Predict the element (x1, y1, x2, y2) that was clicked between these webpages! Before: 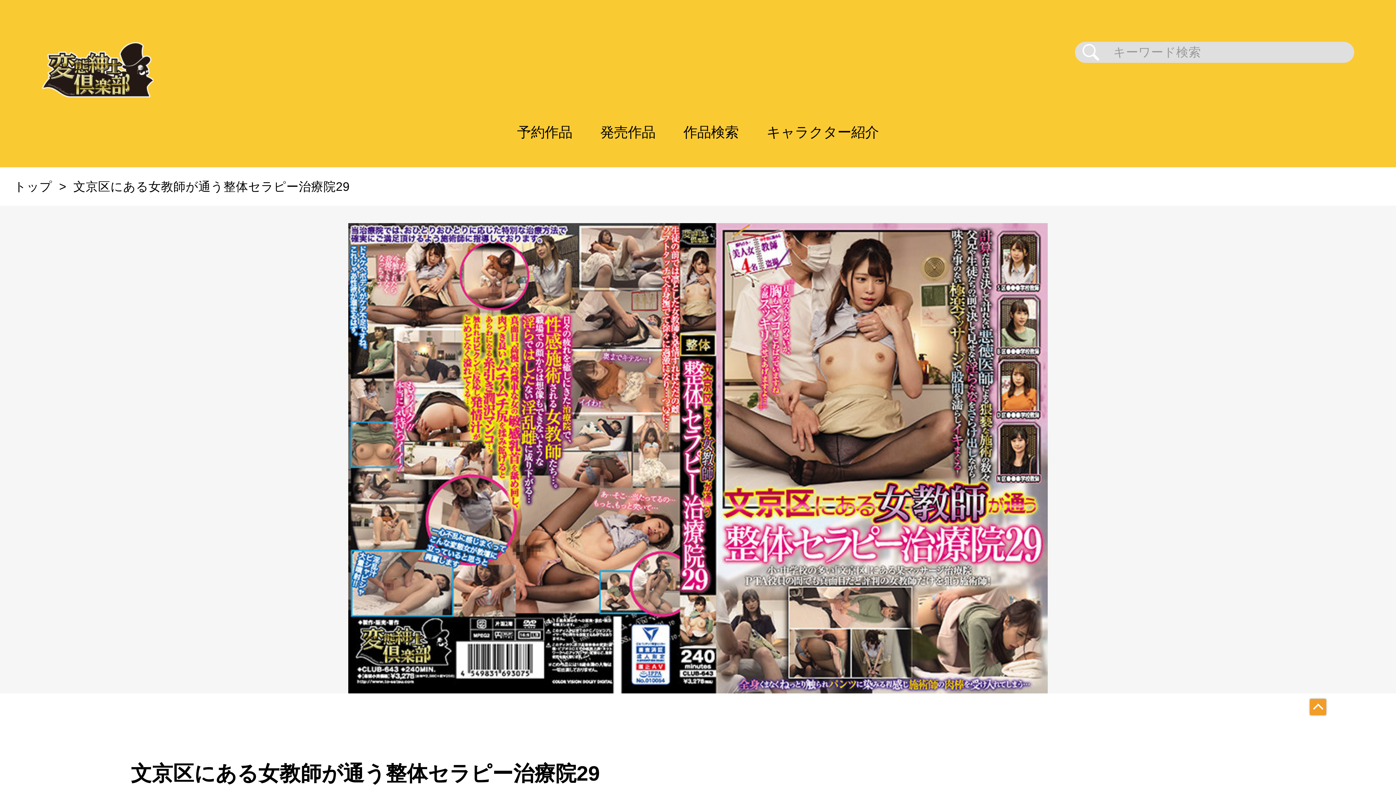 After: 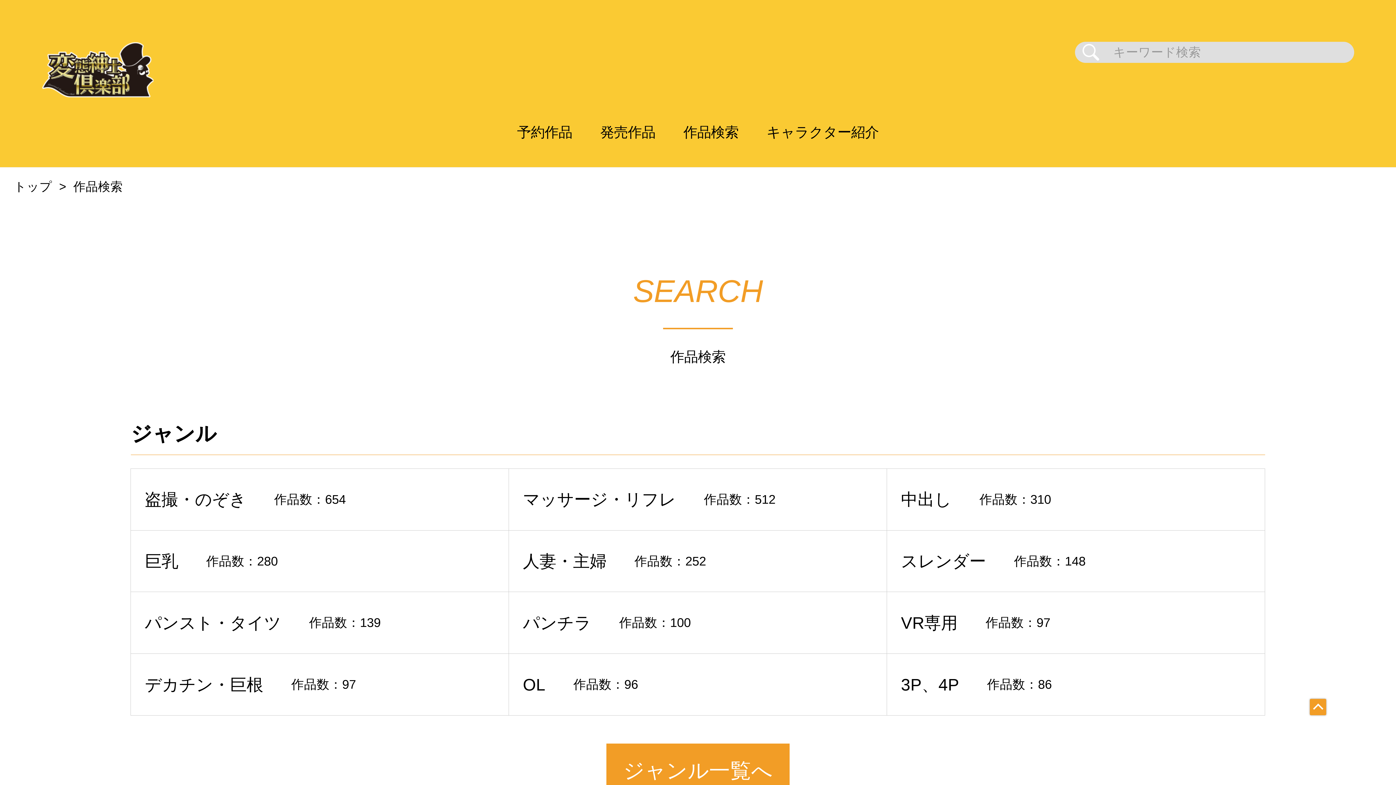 Action: label: 作品検索 bbox: (669, 97, 752, 167)